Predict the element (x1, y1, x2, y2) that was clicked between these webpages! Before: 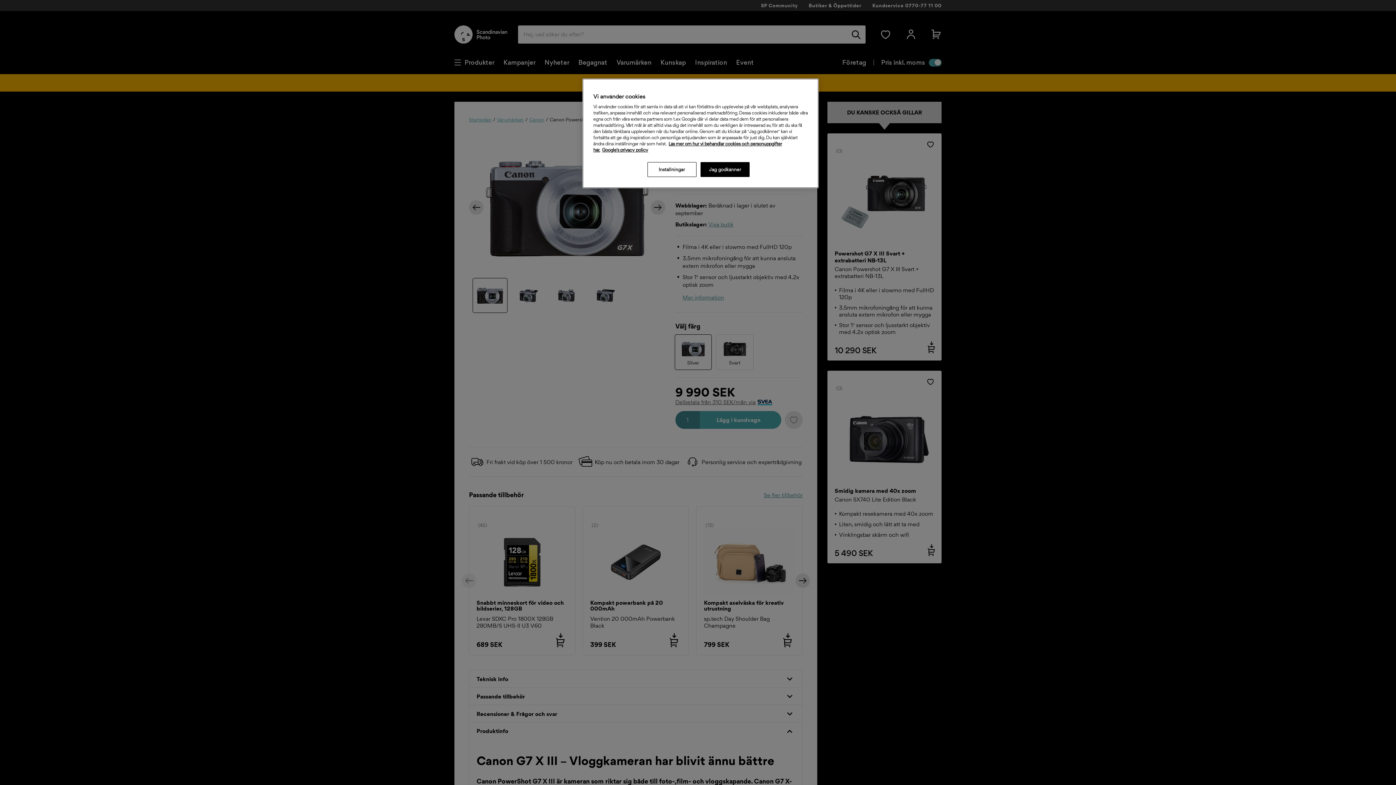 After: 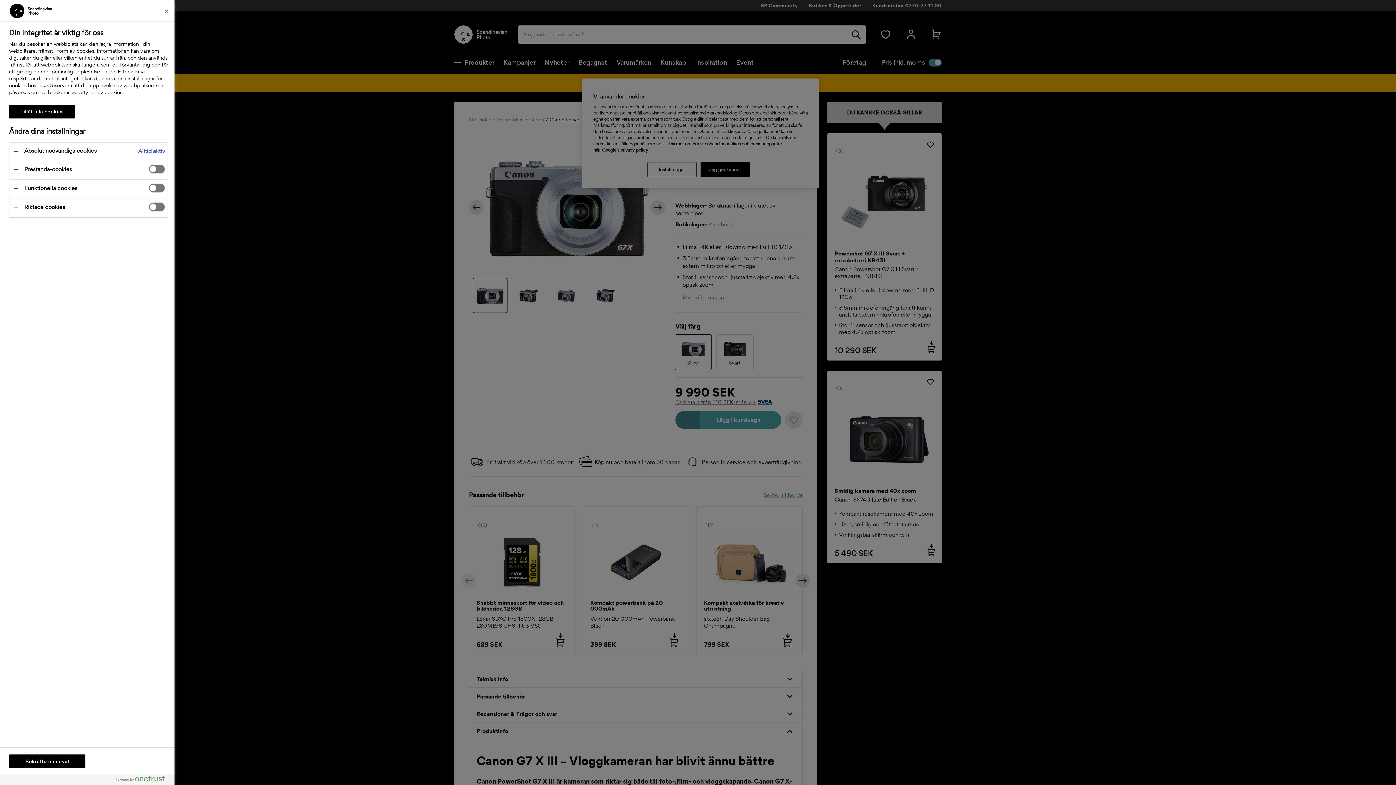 Action: bbox: (647, 162, 696, 177) label: Inställningar